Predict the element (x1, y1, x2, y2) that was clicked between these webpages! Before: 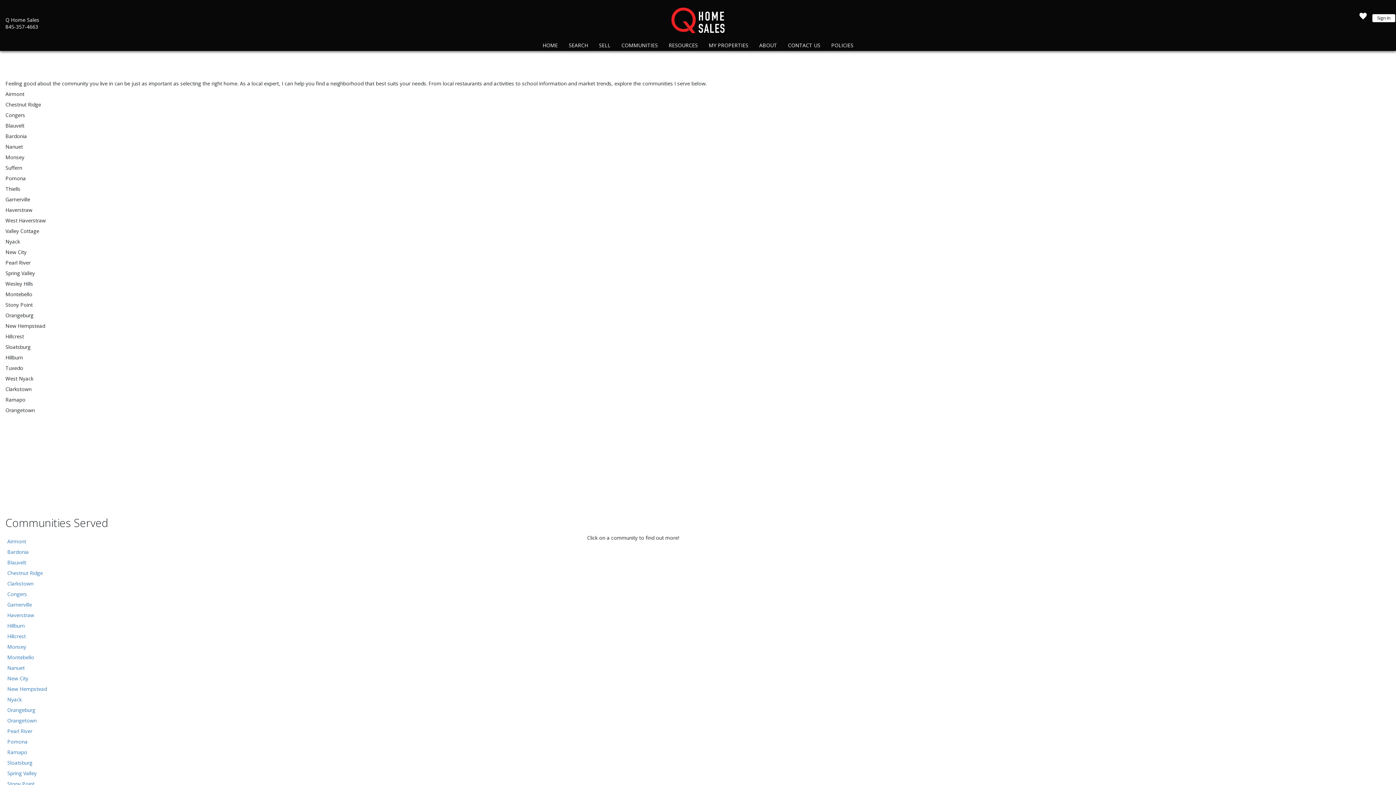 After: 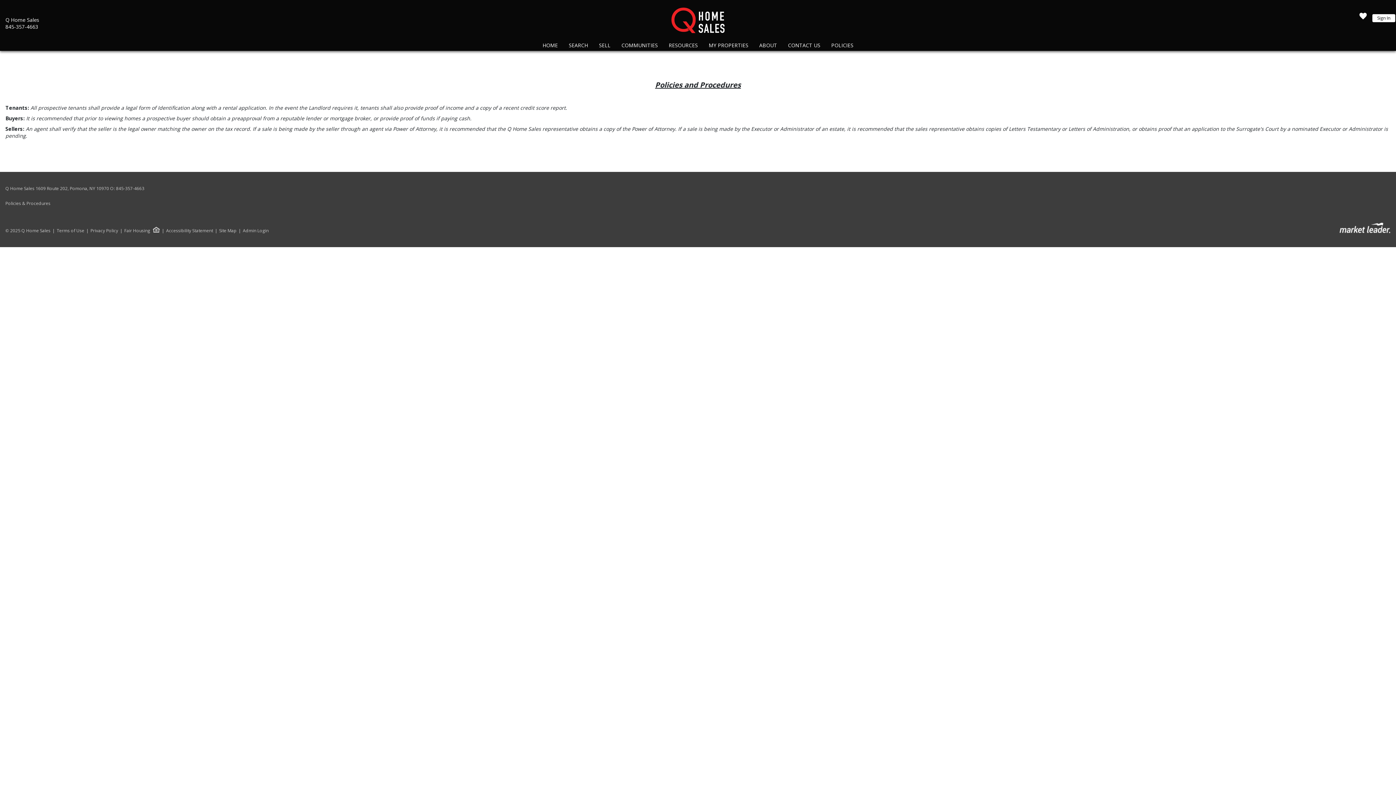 Action: label: POLICIES bbox: (829, 40, 855, 50)